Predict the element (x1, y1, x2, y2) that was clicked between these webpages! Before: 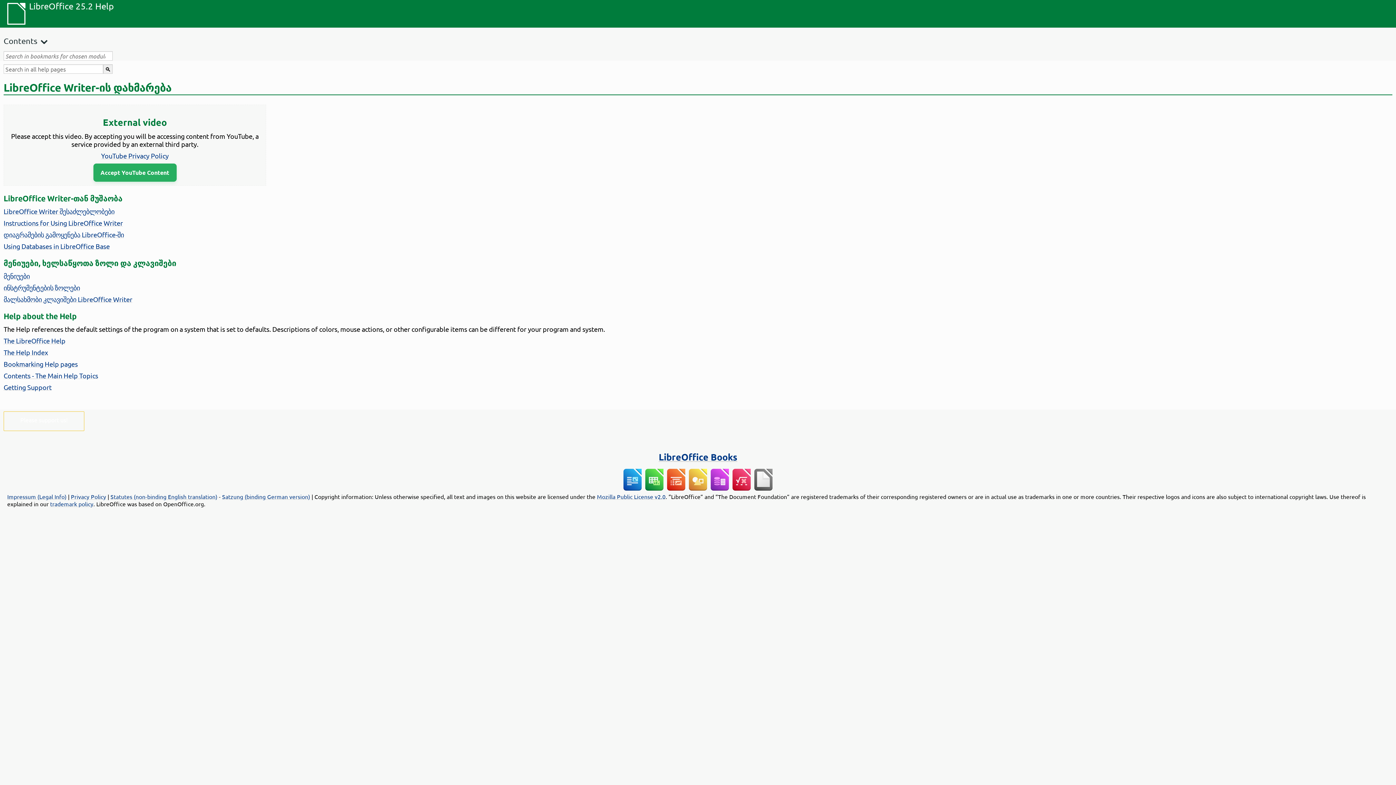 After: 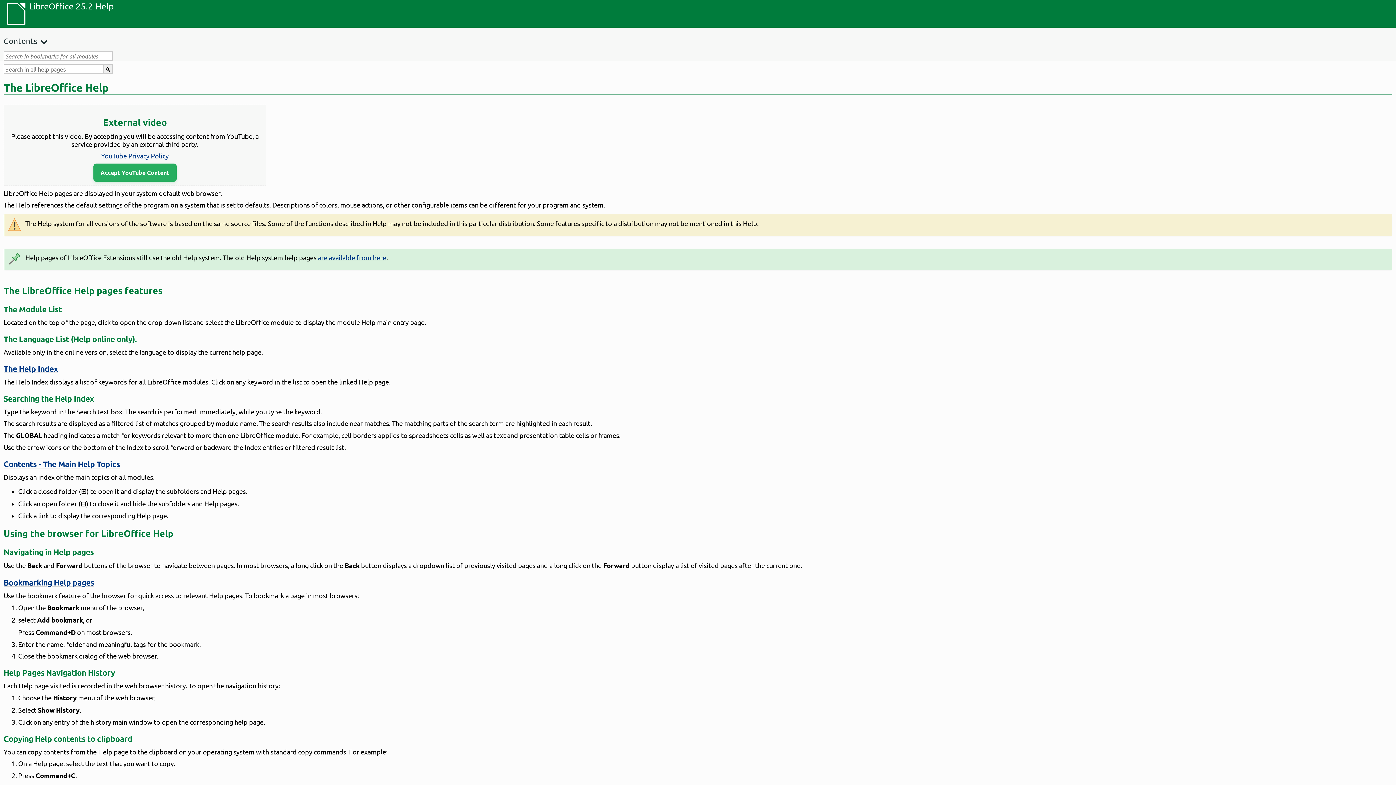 Action: bbox: (0, 0, 29, 27)